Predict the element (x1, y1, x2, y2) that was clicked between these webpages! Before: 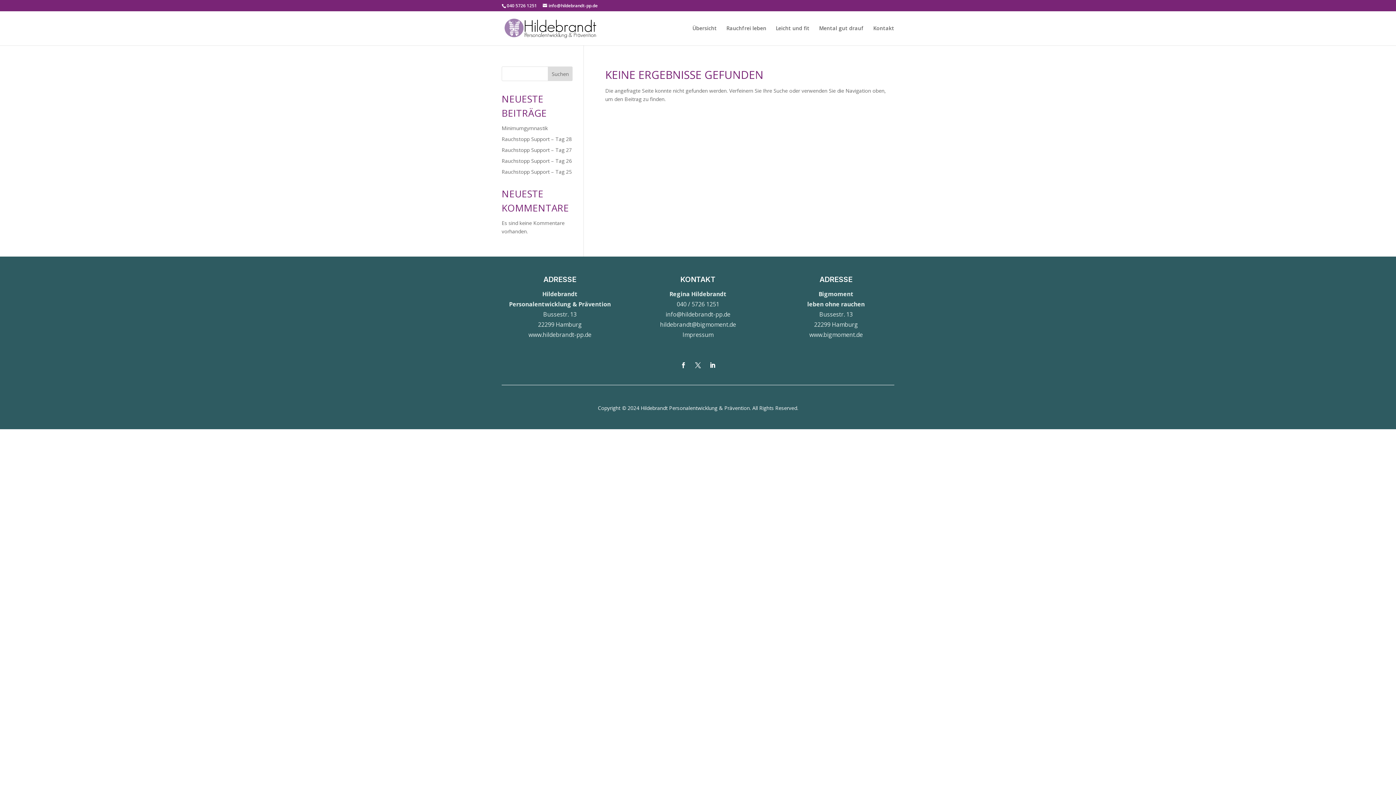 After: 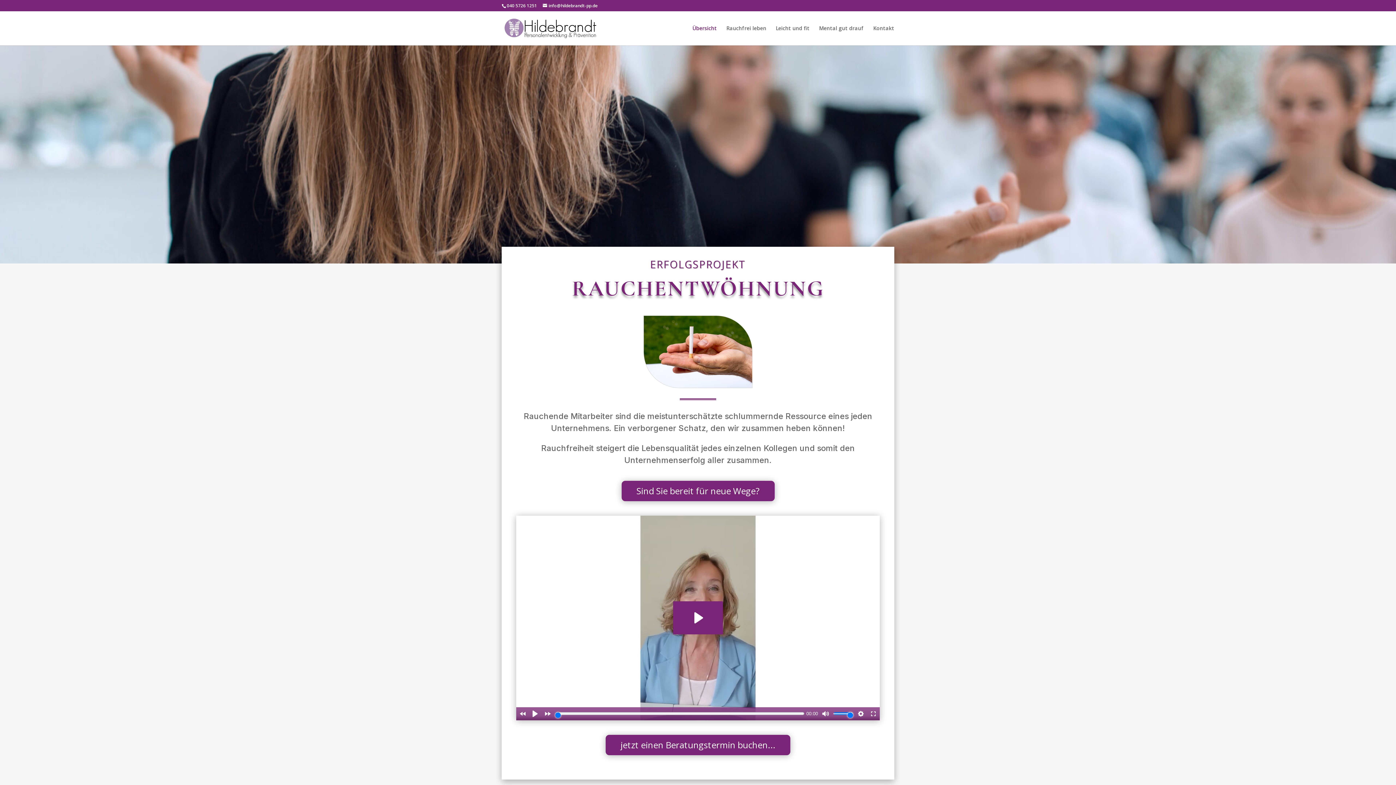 Action: bbox: (503, 24, 597, 31)